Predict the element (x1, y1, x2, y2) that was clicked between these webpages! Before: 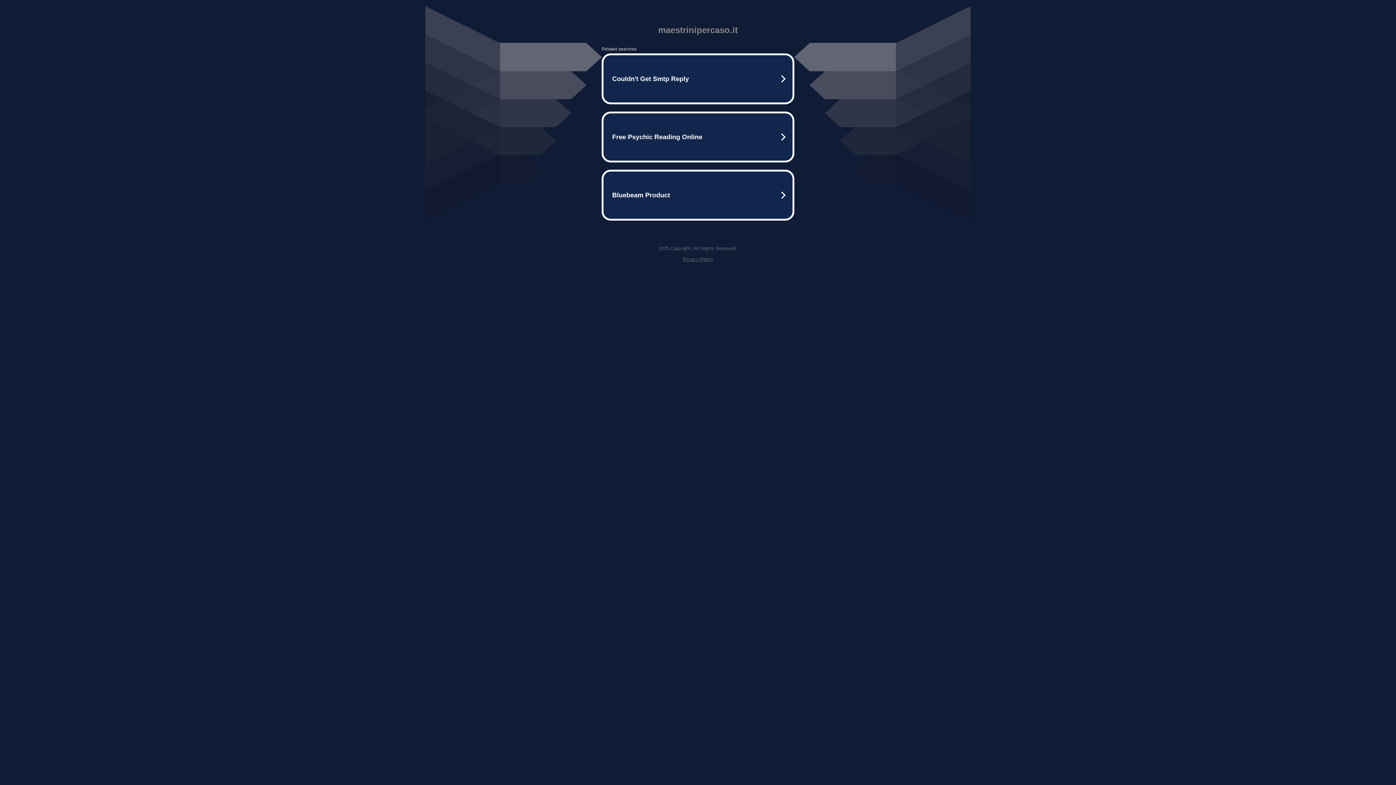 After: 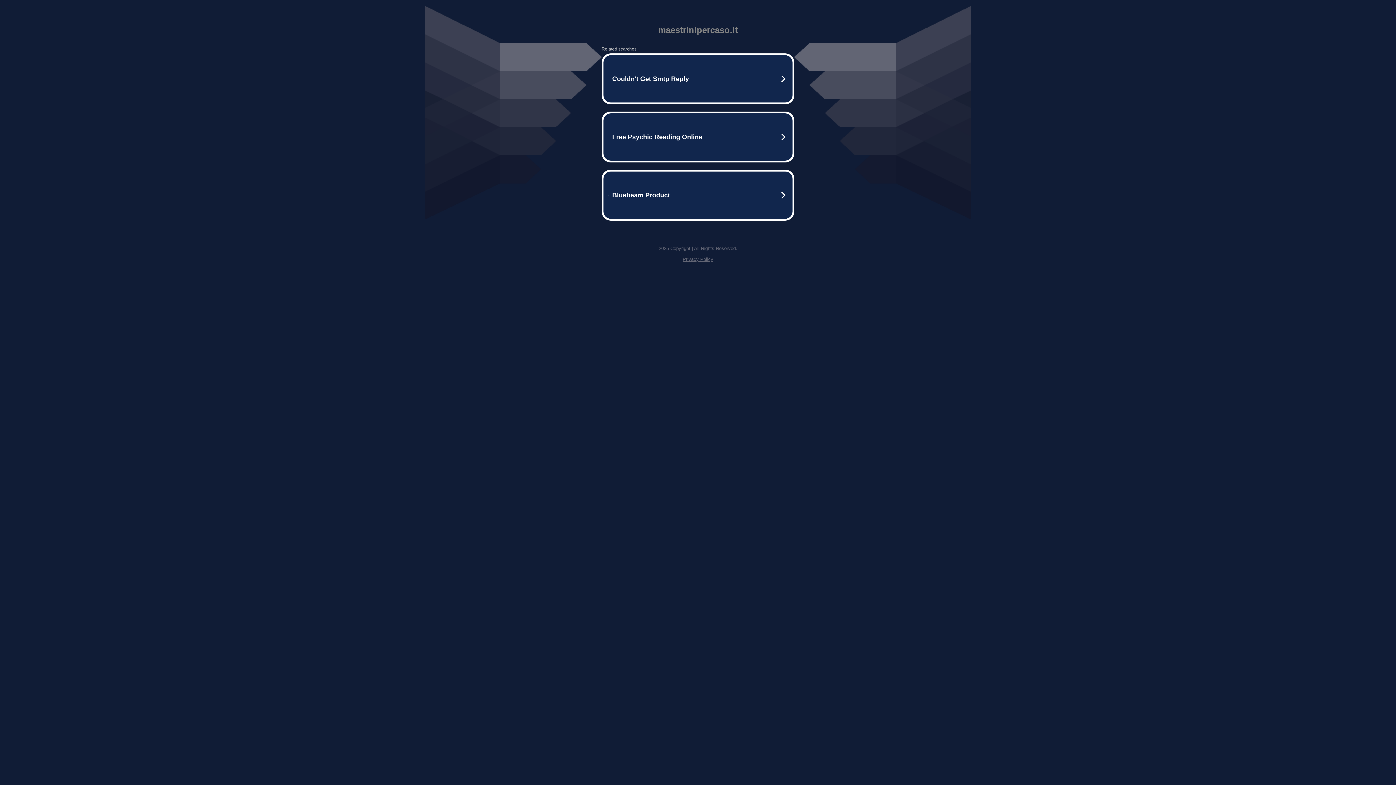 Action: label: Privacy Policy bbox: (682, 256, 713, 262)